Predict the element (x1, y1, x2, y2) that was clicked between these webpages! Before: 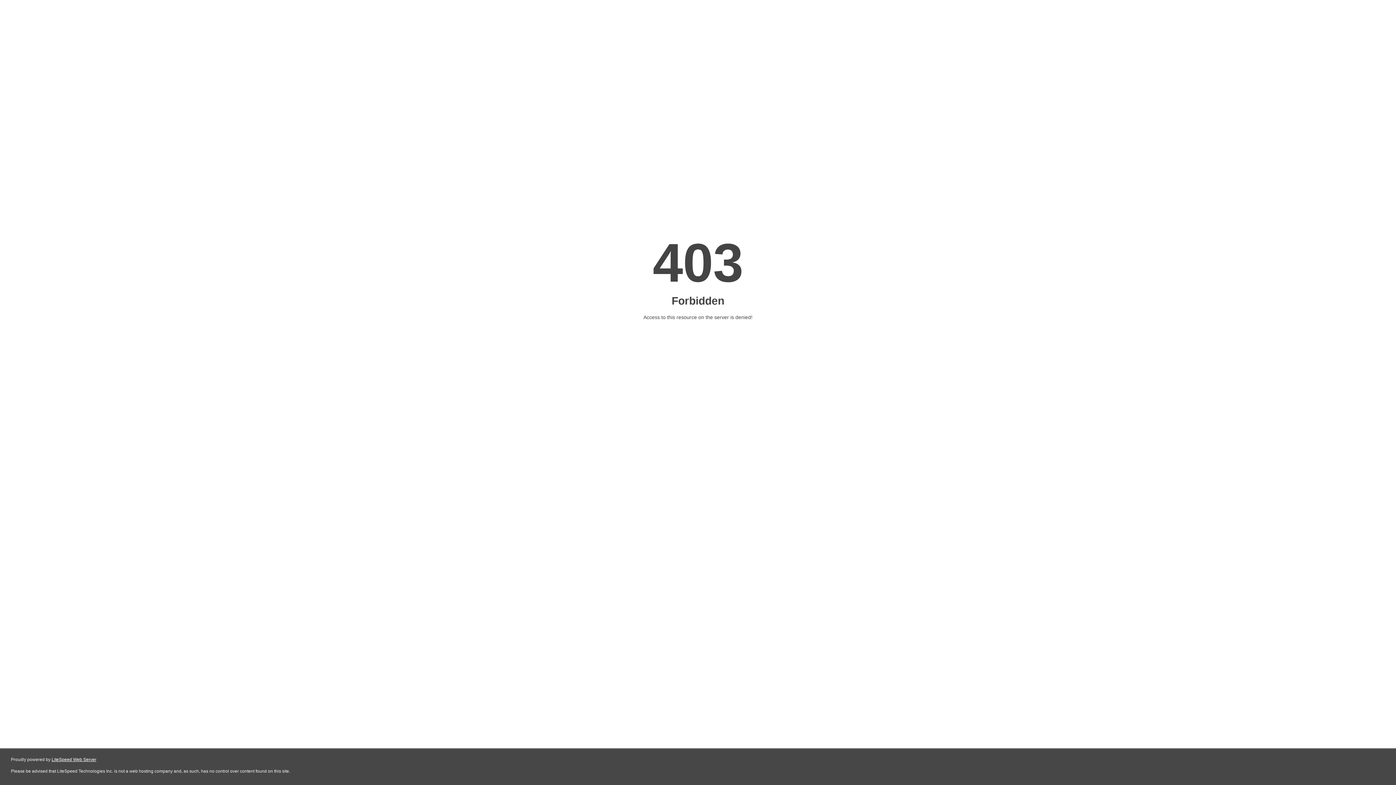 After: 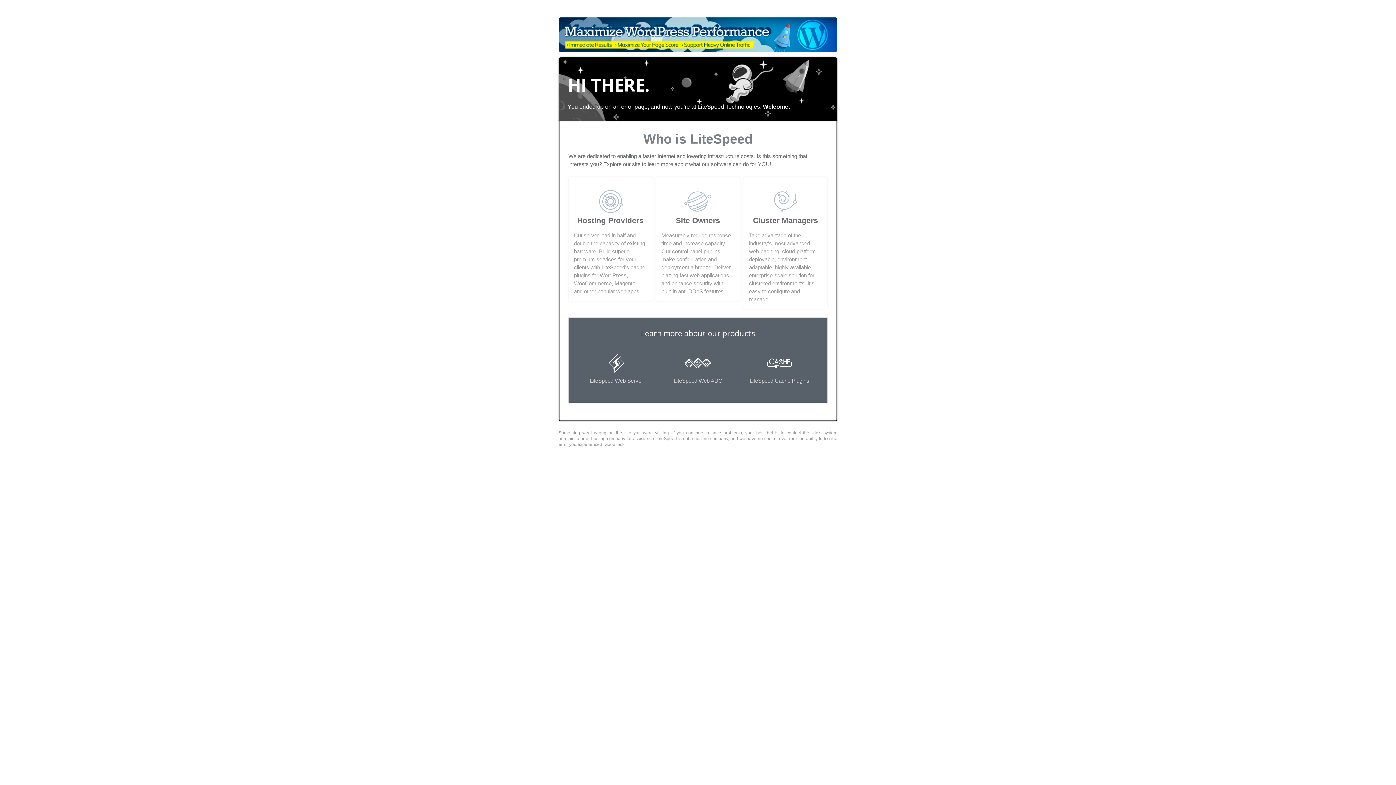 Action: bbox: (51, 757, 96, 762) label: LiteSpeed Web Server